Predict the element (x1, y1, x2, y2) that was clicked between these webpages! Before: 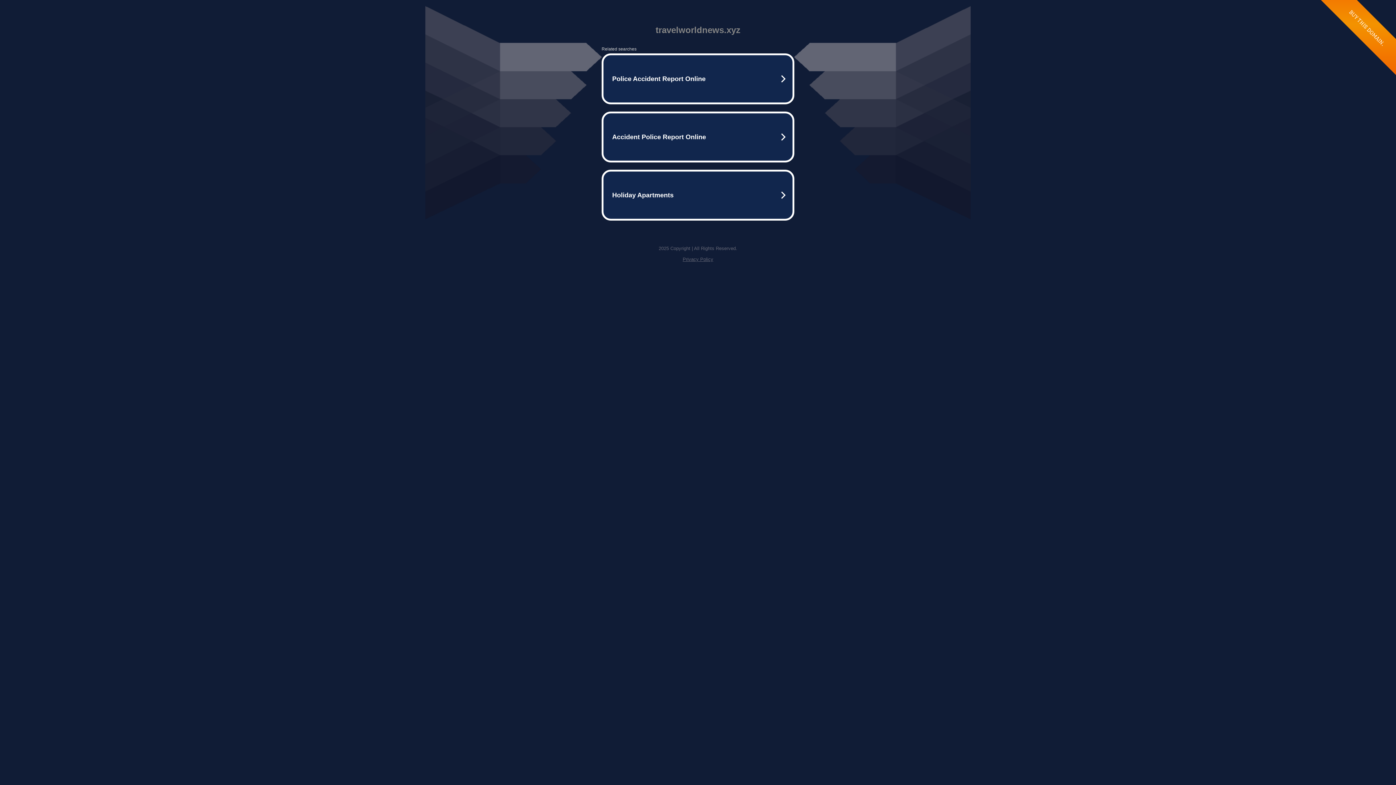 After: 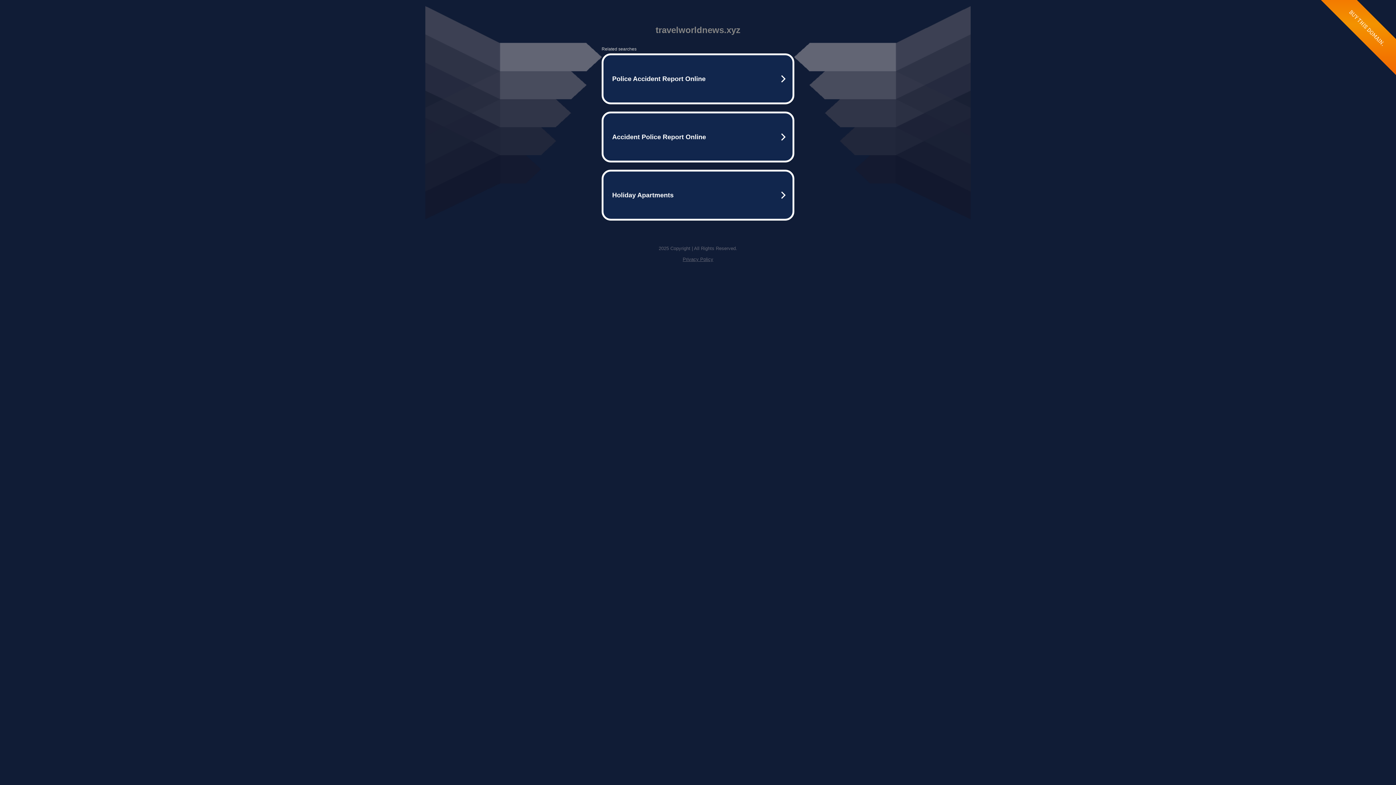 Action: bbox: (682, 256, 713, 262) label: Privacy Policy